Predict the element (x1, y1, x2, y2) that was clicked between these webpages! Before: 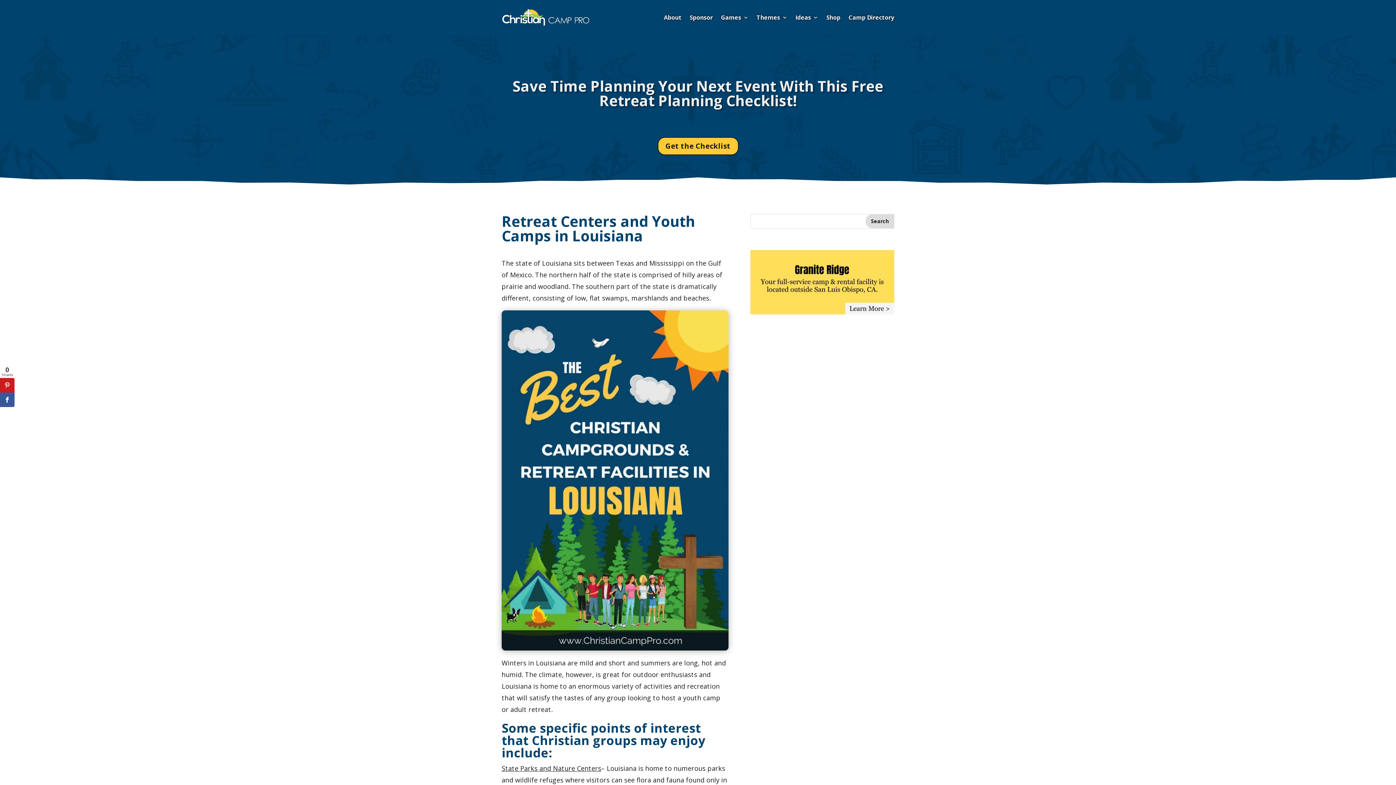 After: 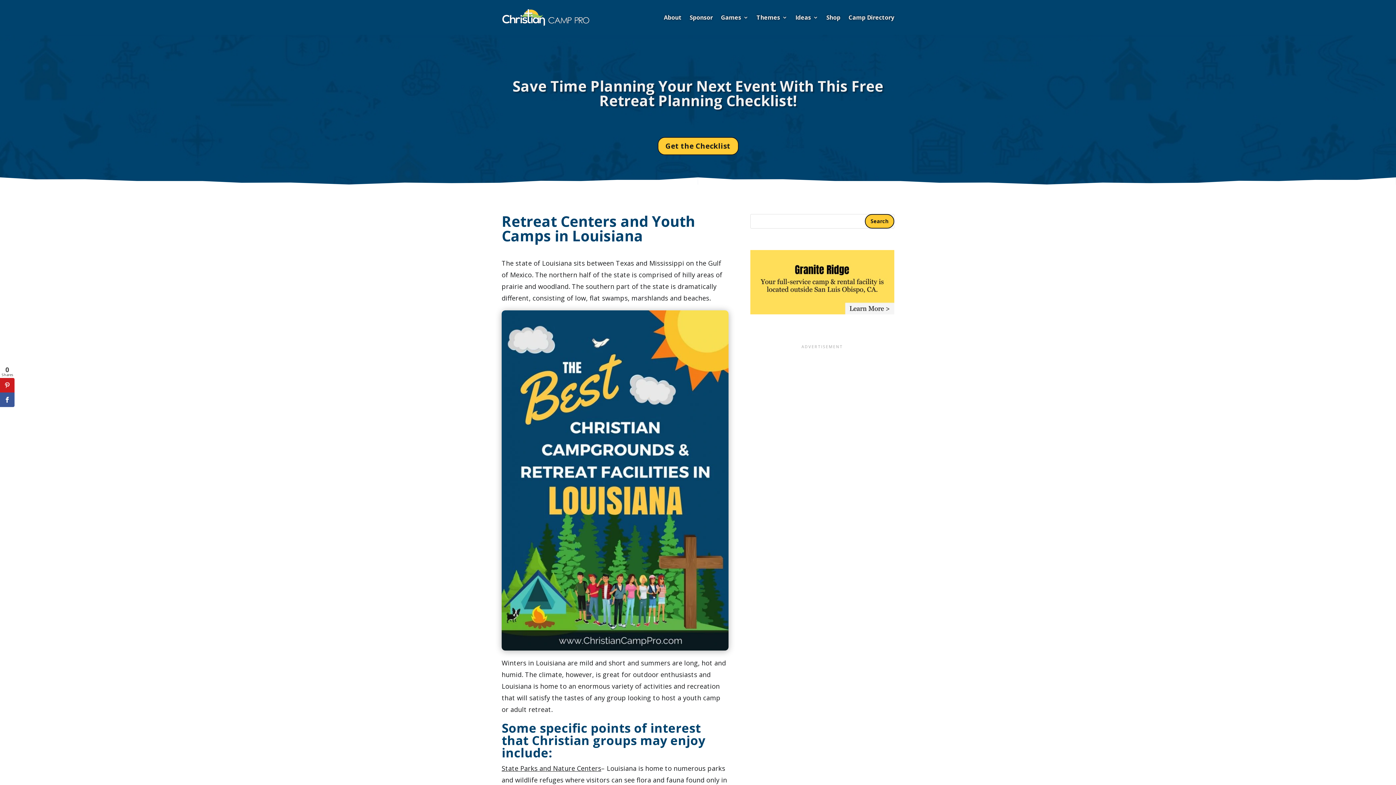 Action: label: Search bbox: (865, 214, 894, 228)